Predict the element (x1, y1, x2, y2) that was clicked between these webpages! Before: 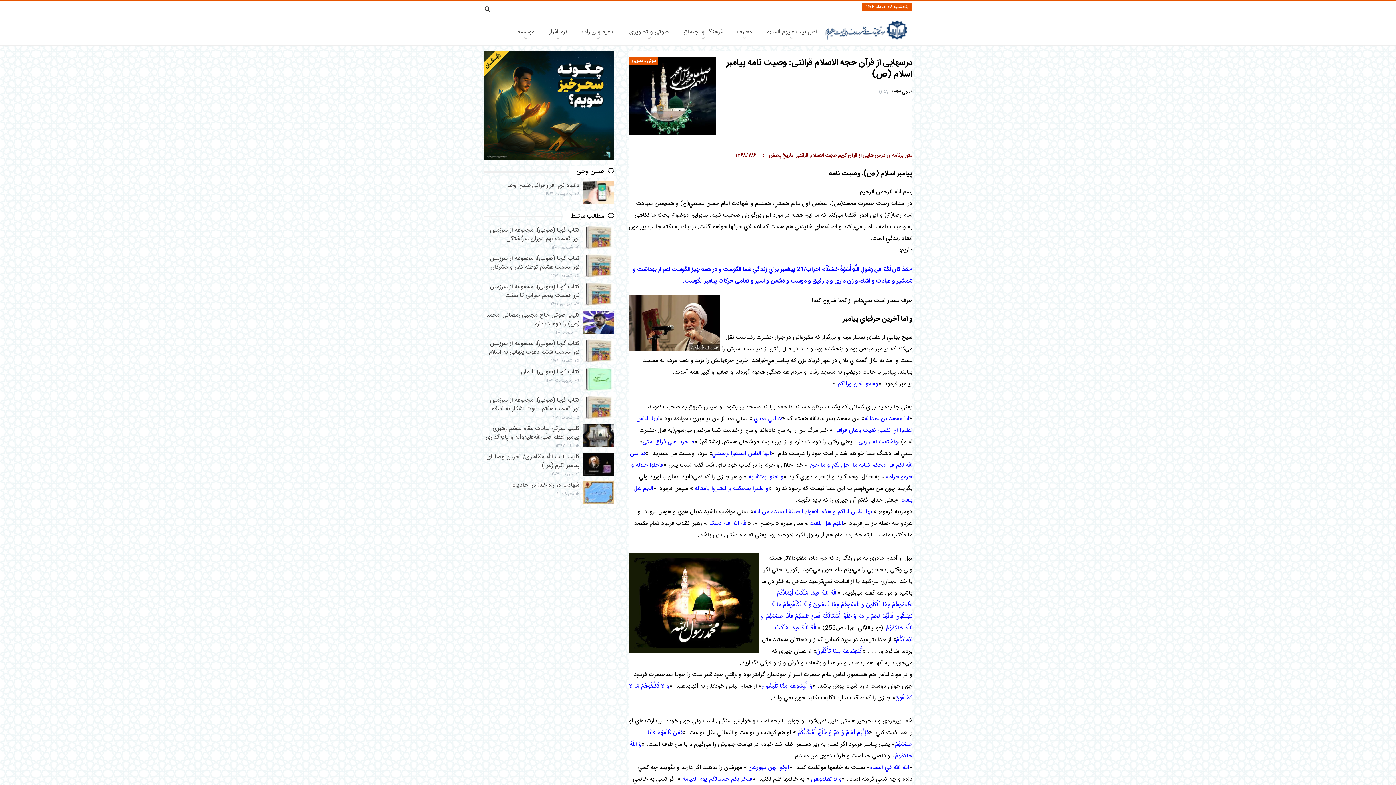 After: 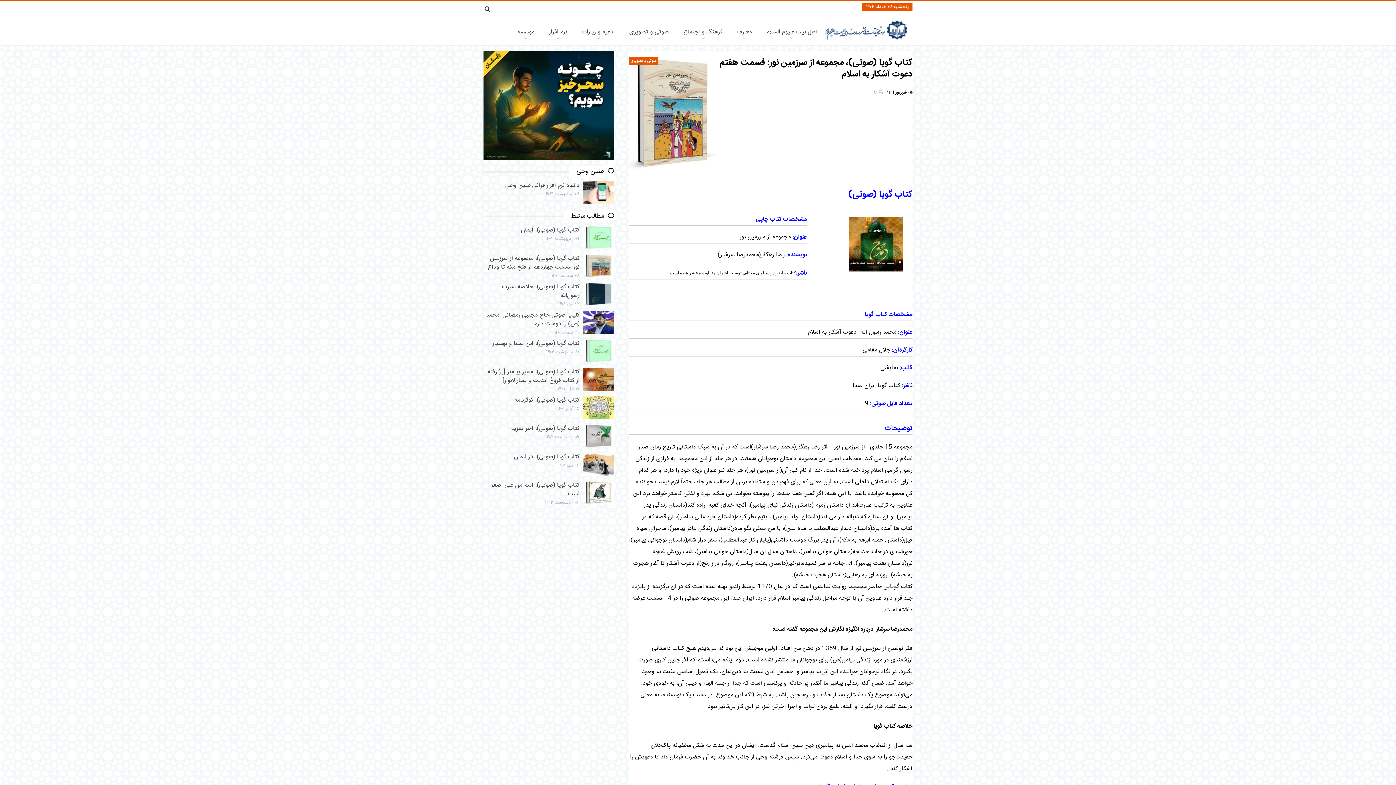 Action: label: کتاب گویا (صوتی)، مجموعه از سرزمین نور: قسمت هفتم دعوت آشکار به اسلام
۰۵ شهریور ۱۴۰۱ bbox: (483, 396, 614, 419)